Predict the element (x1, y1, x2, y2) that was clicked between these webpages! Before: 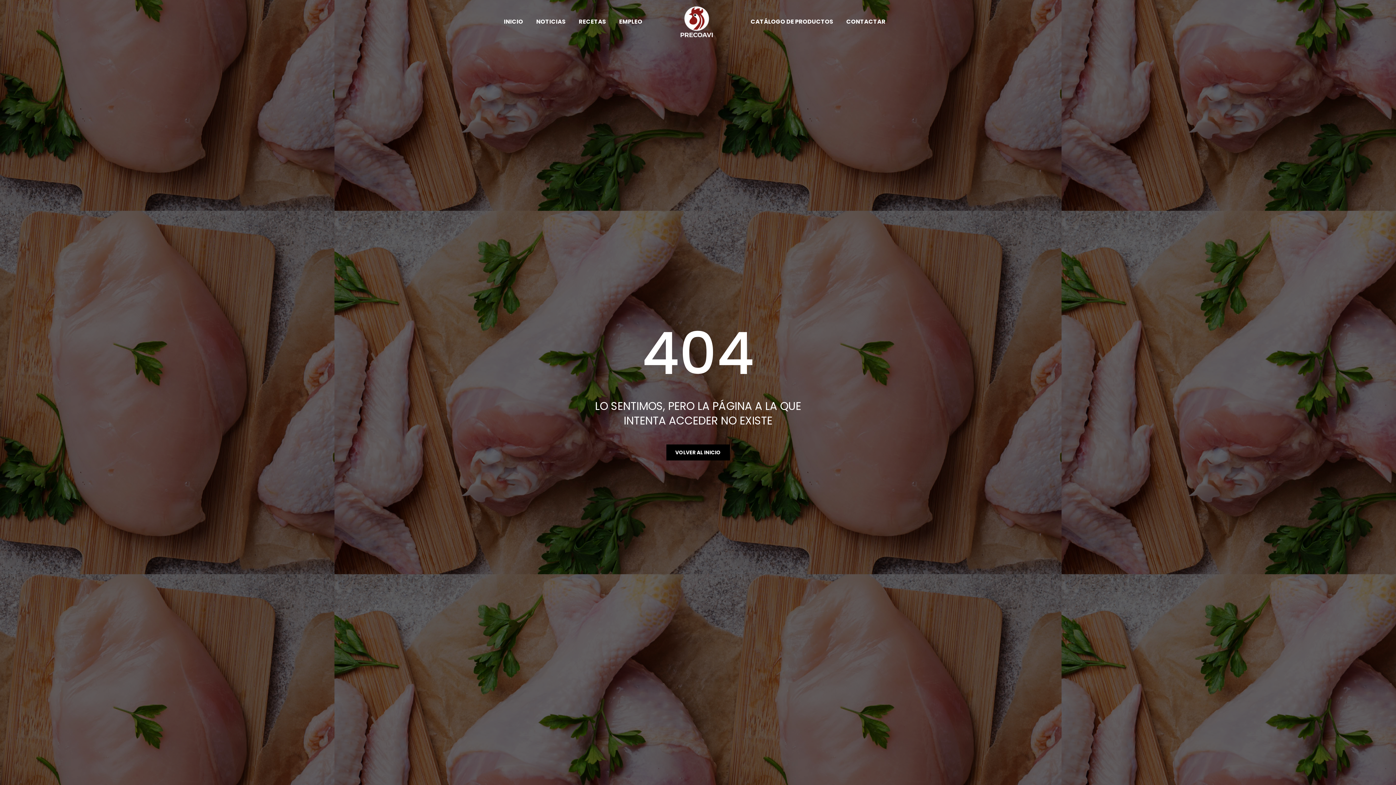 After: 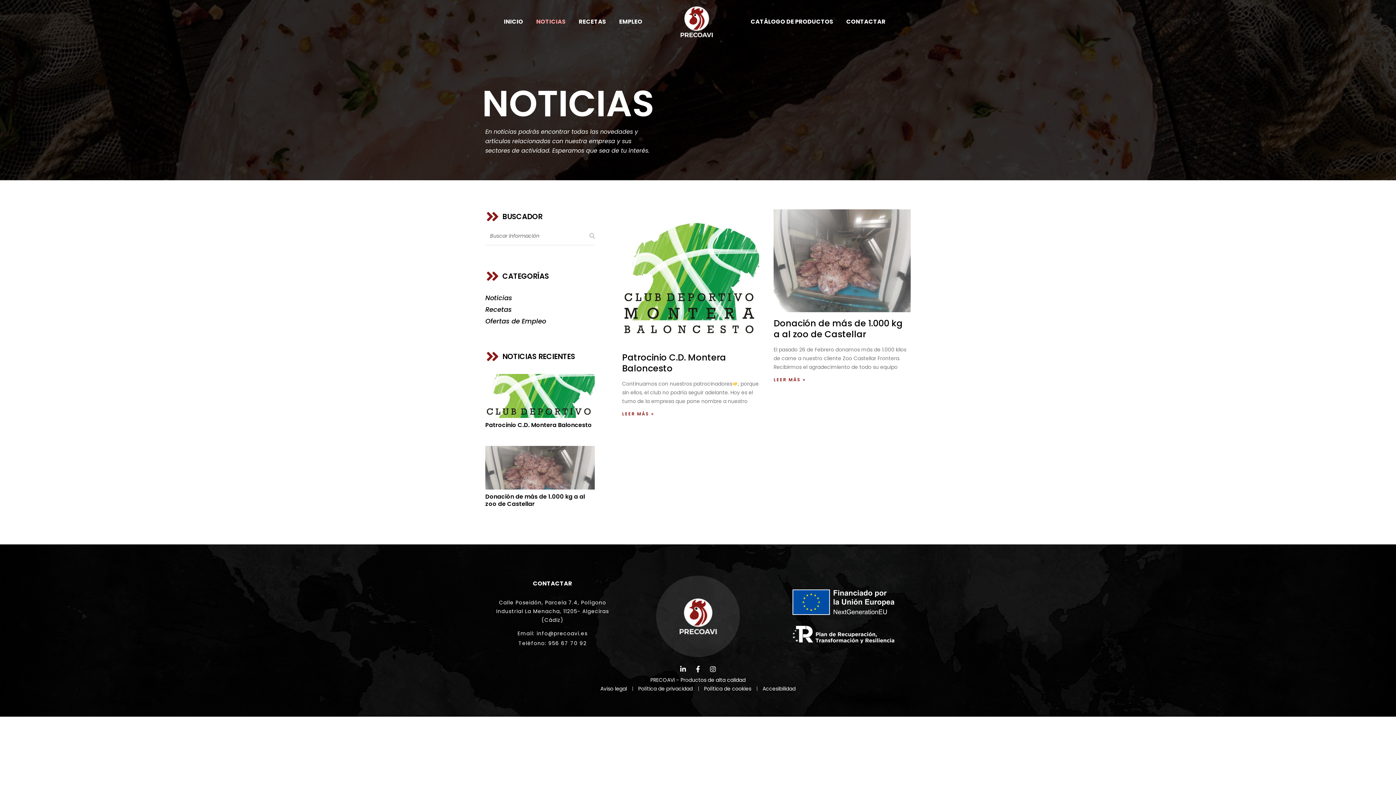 Action: label: NOTICIAS bbox: (529, 13, 572, 30)